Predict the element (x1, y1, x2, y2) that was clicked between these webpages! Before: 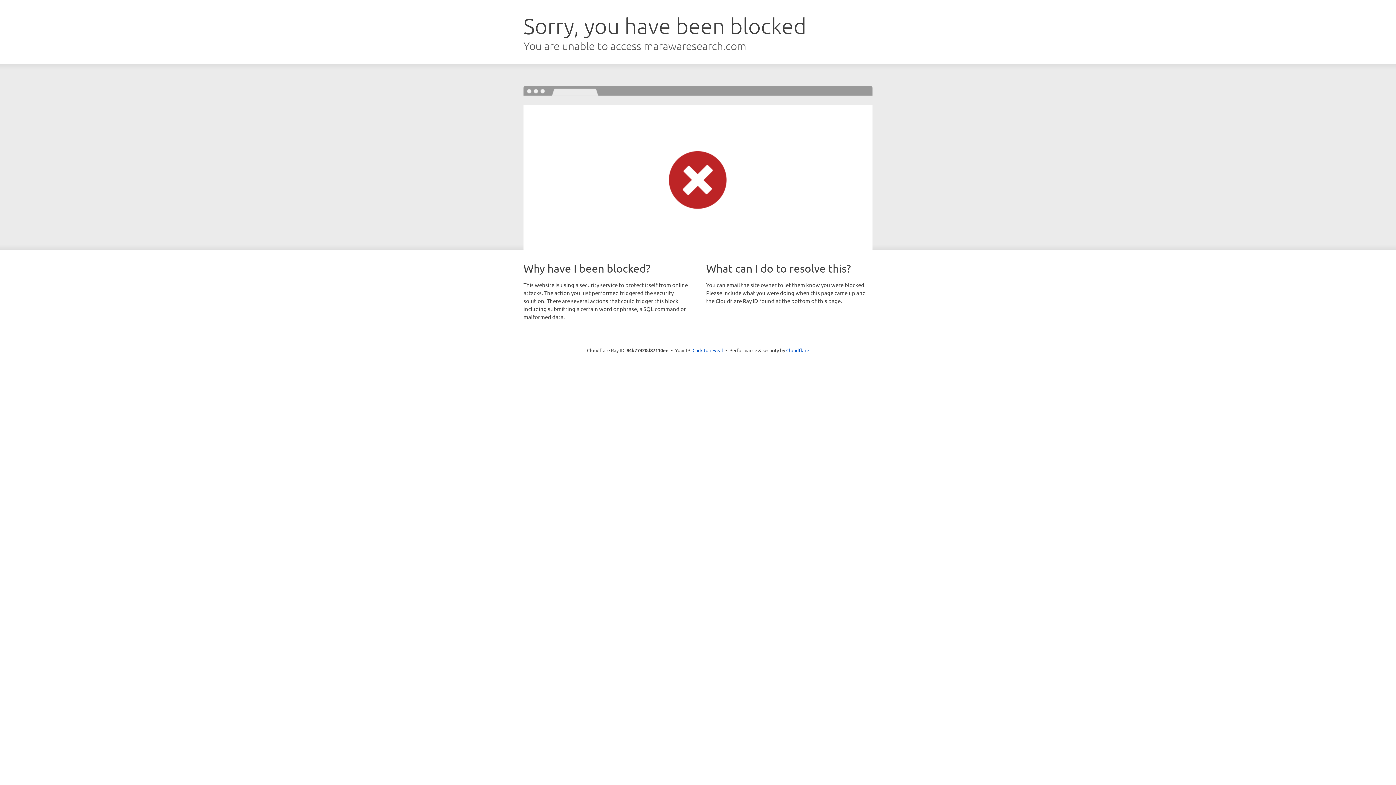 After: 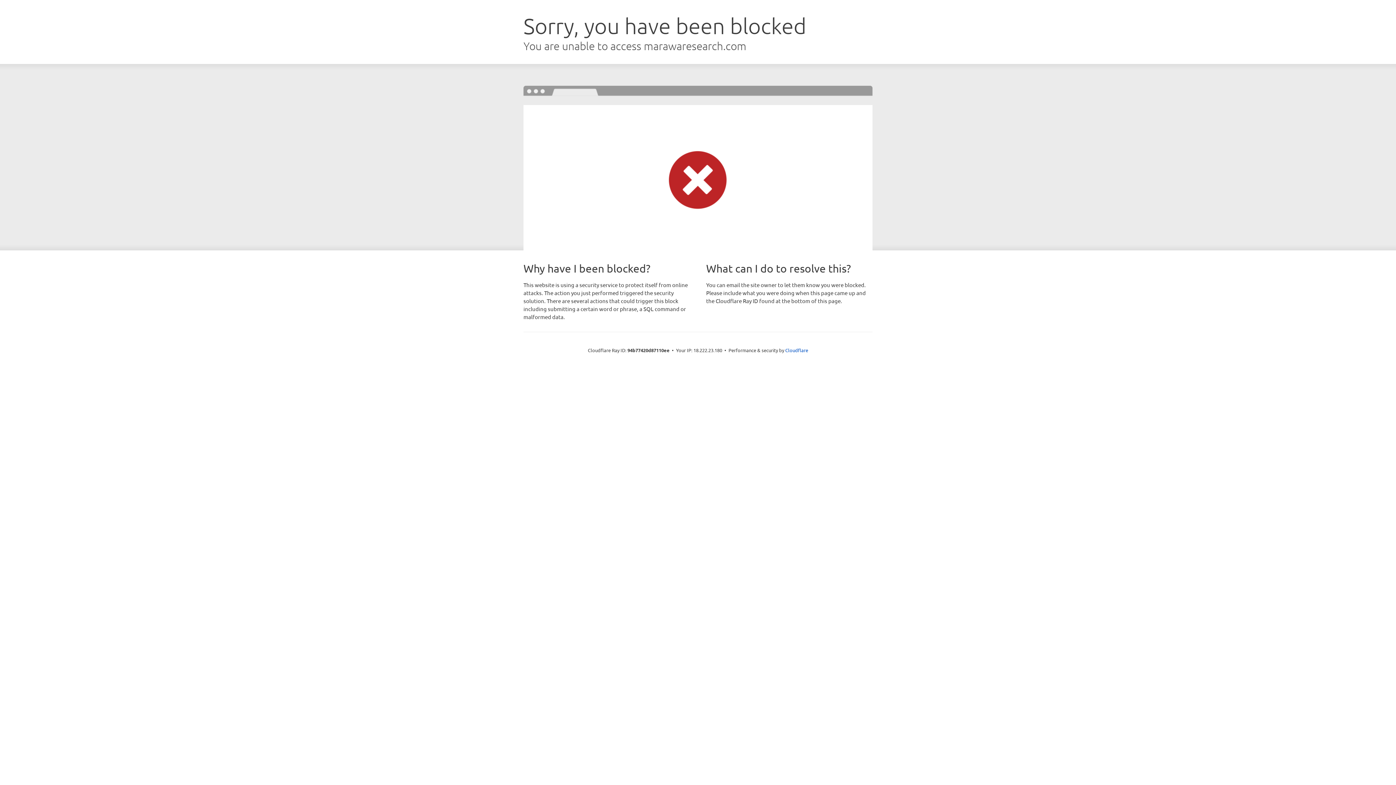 Action: label: Click to reveal bbox: (692, 346, 723, 353)